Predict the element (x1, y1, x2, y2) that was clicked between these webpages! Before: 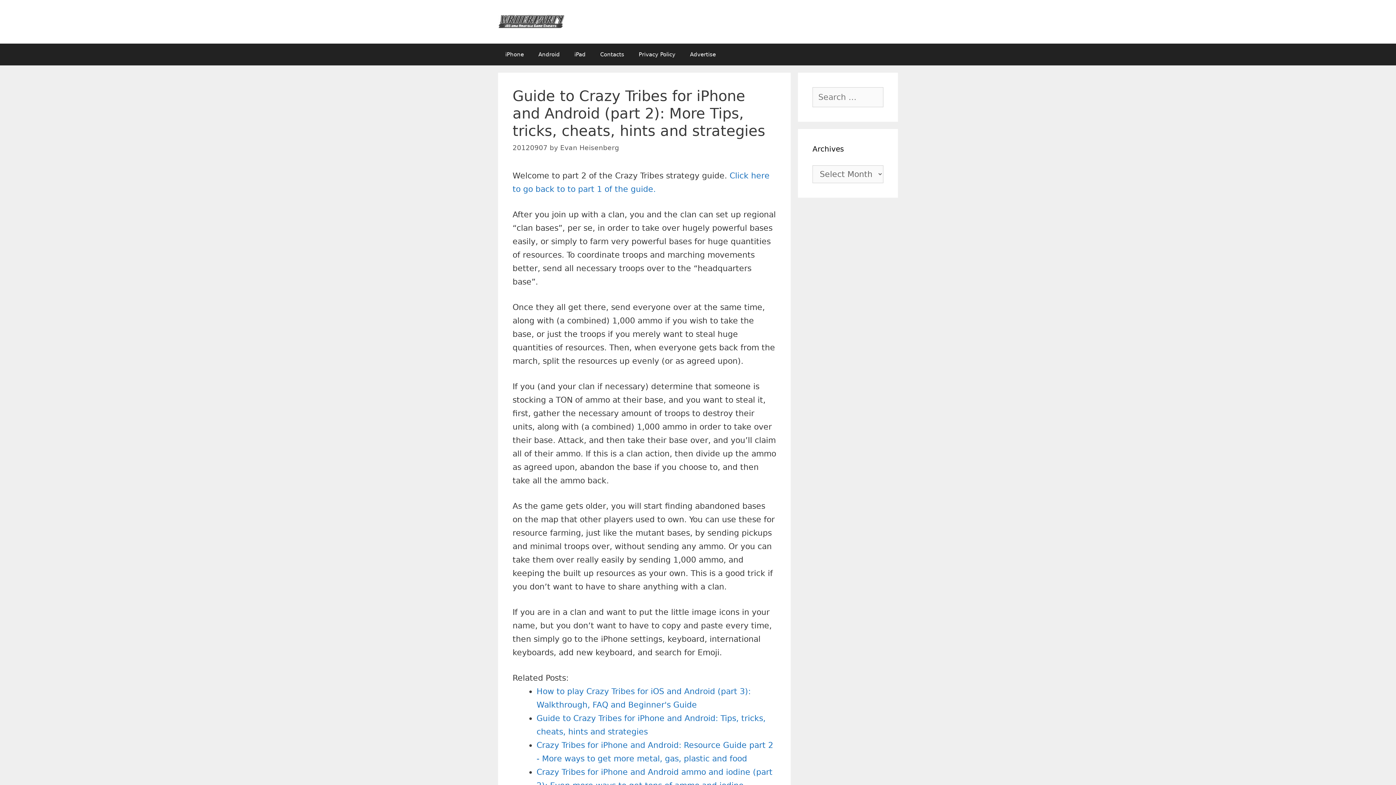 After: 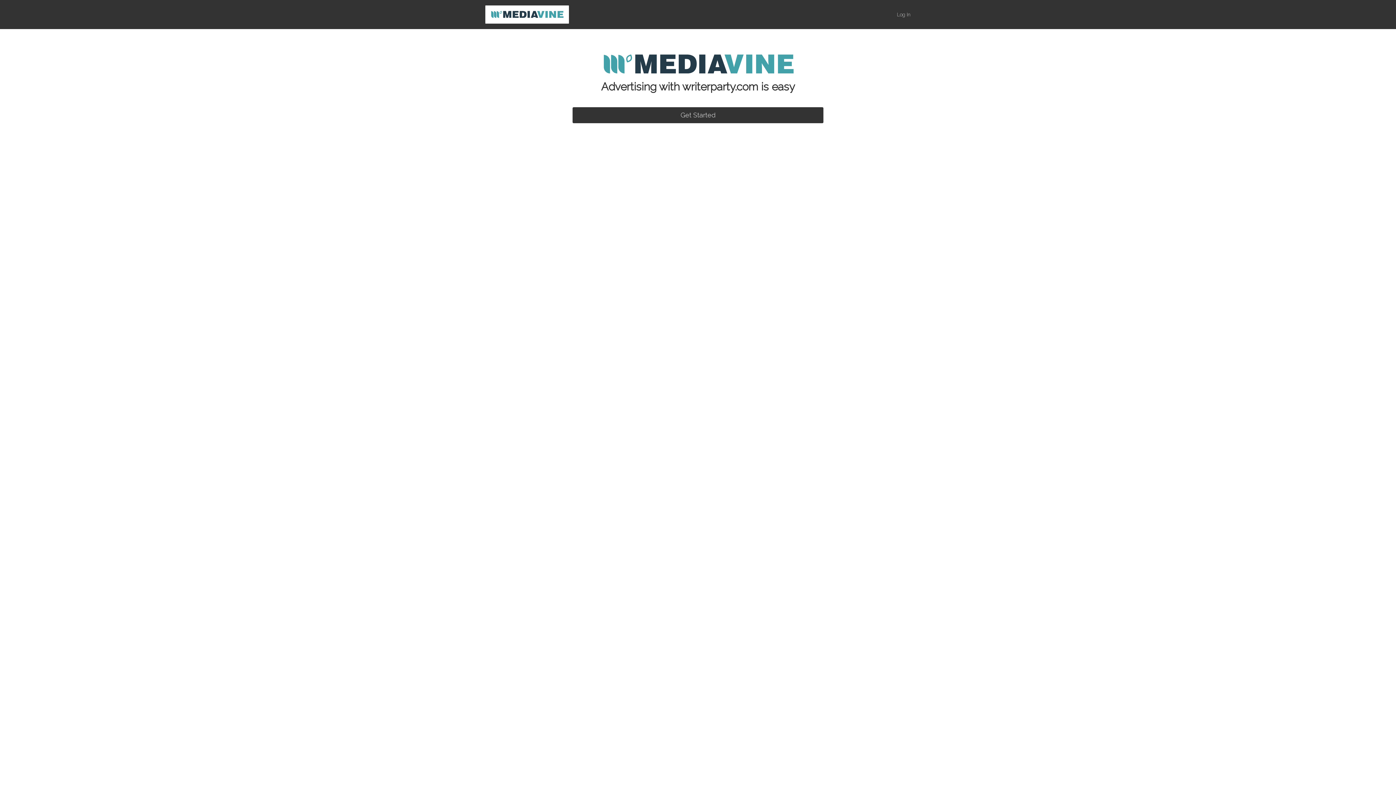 Action: bbox: (682, 43, 723, 65) label: Advertise